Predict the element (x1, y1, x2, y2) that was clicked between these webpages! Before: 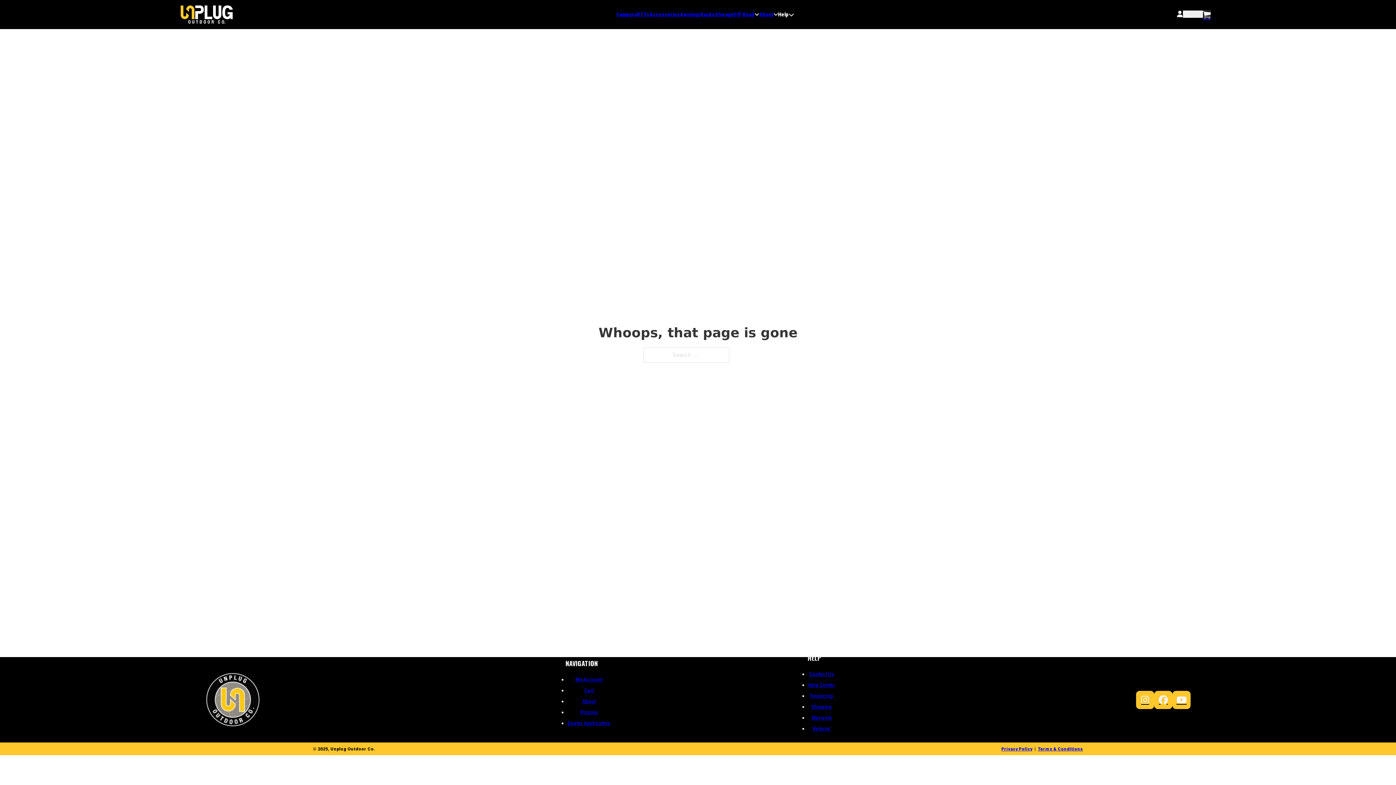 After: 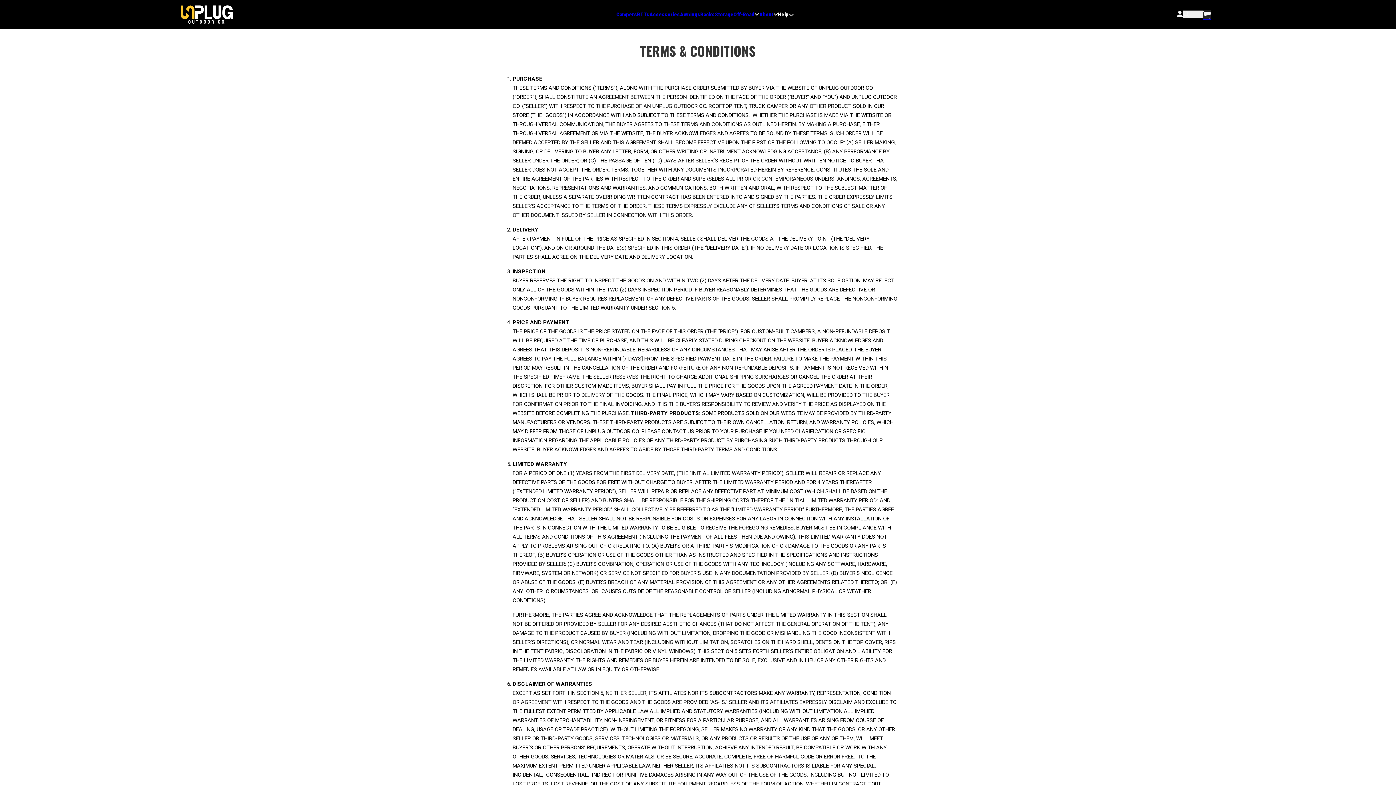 Action: bbox: (1038, 746, 1083, 751) label: Terms & Conditions